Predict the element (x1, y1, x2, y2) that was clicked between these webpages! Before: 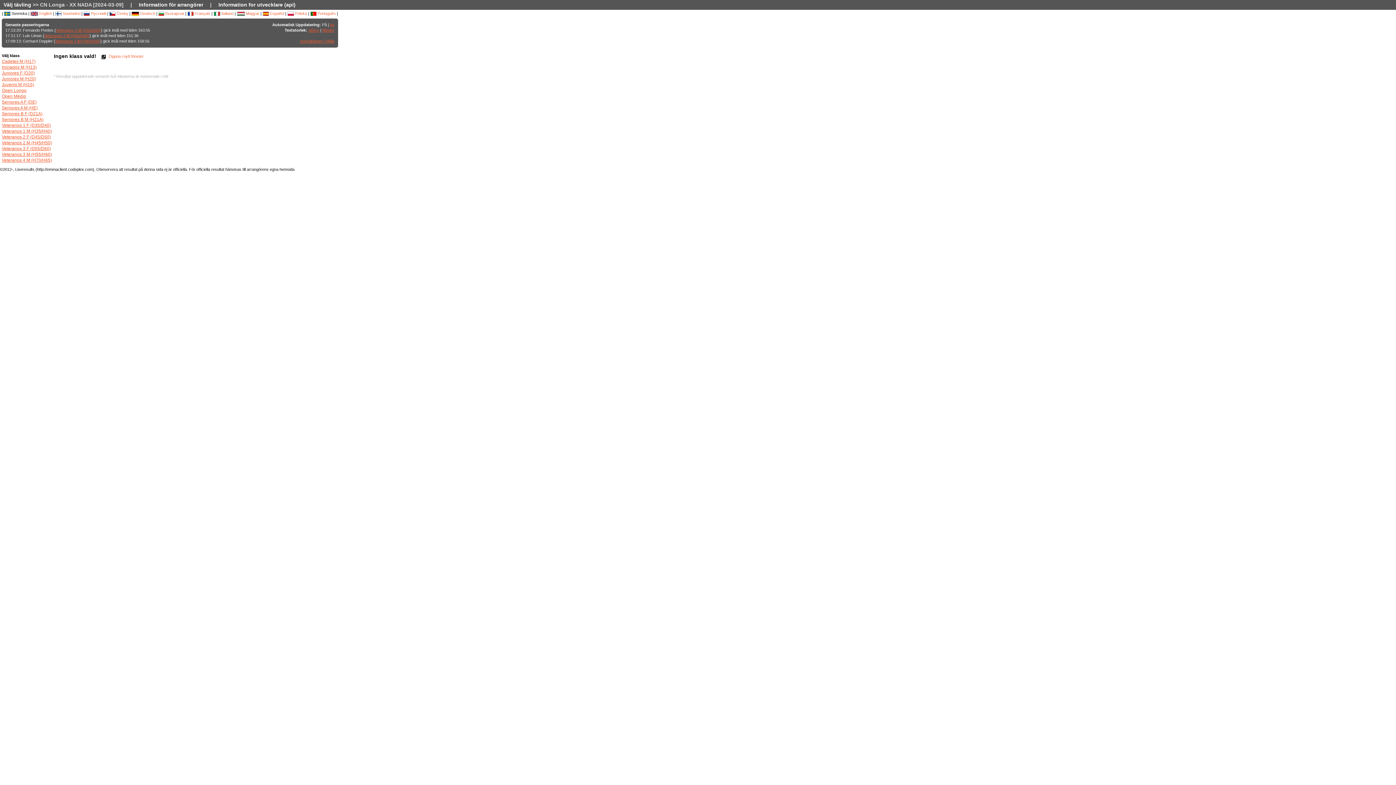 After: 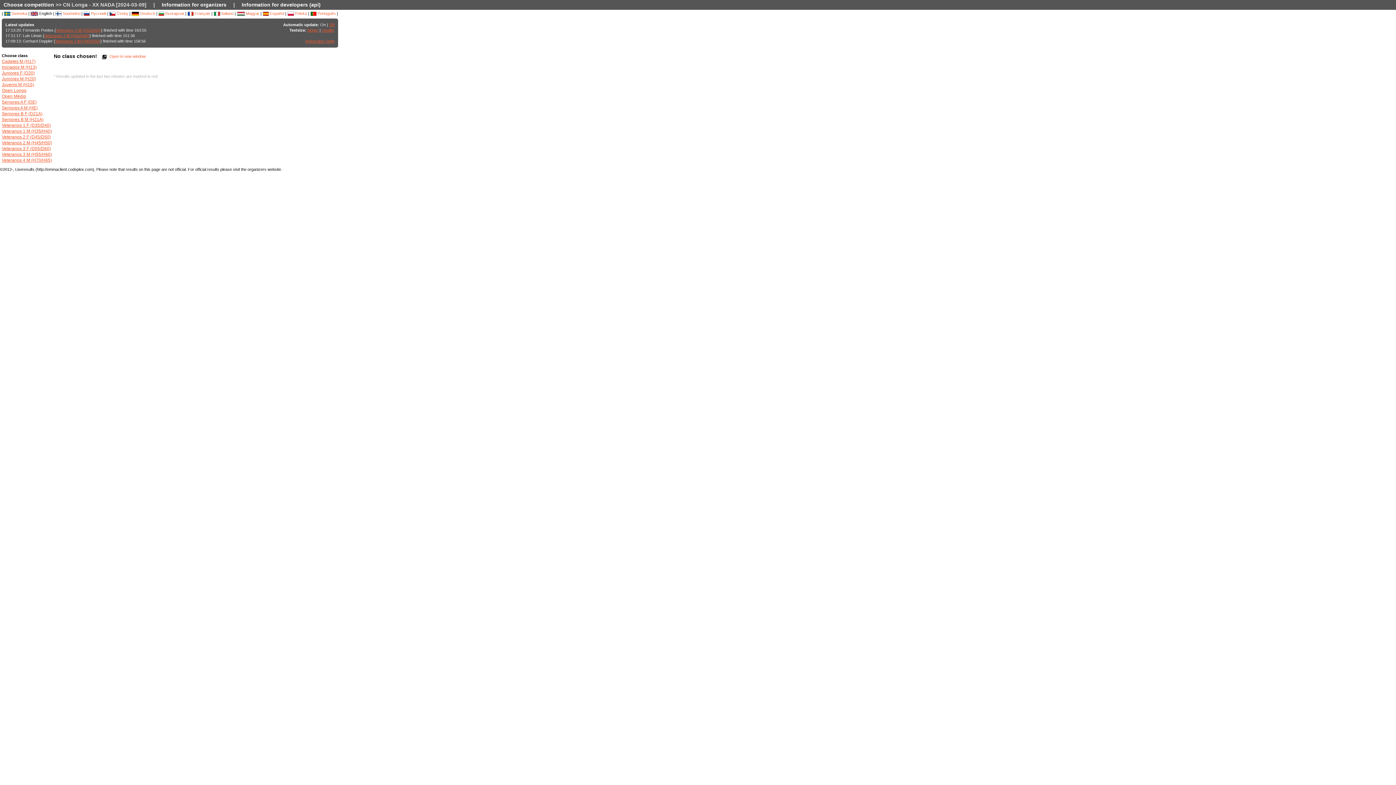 Action: bbox: (30, 11, 52, 15) label:  English